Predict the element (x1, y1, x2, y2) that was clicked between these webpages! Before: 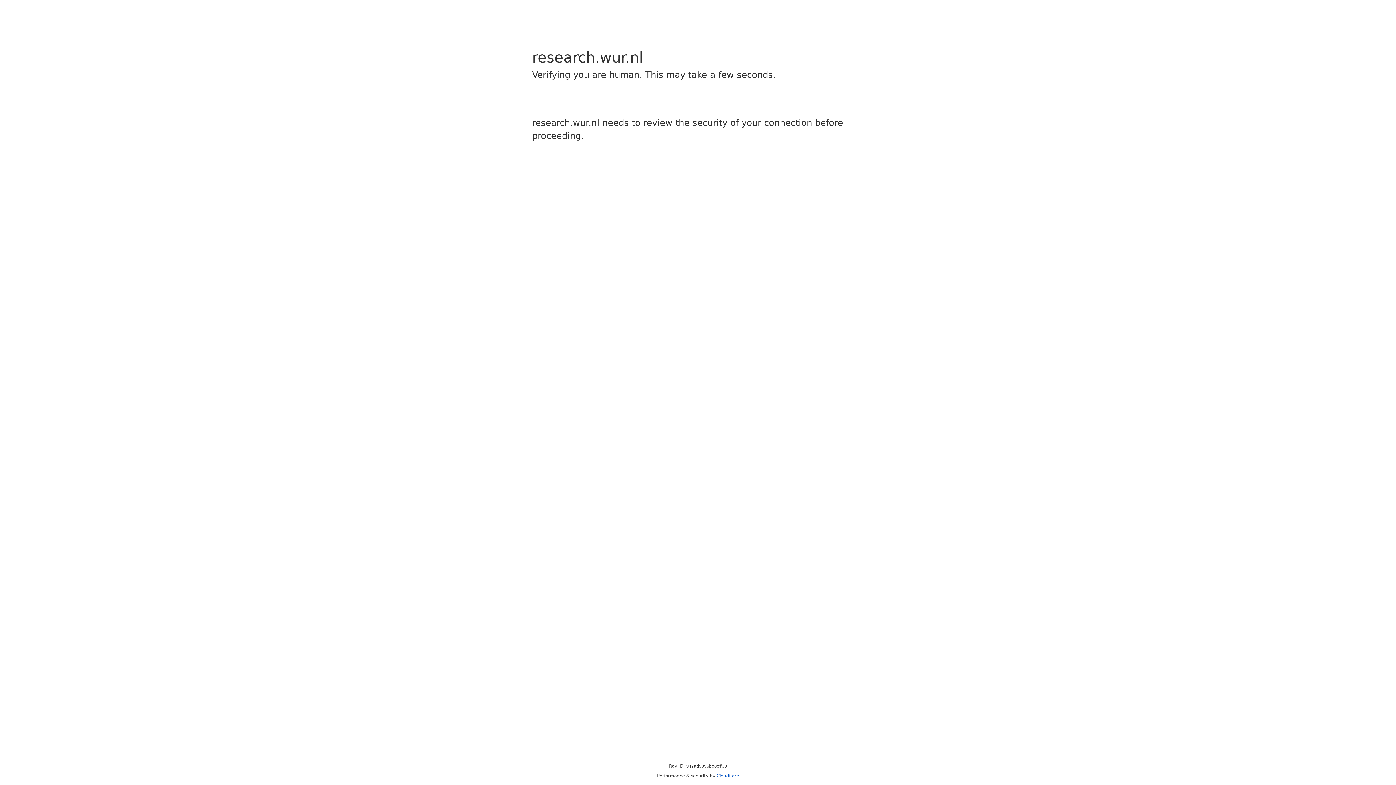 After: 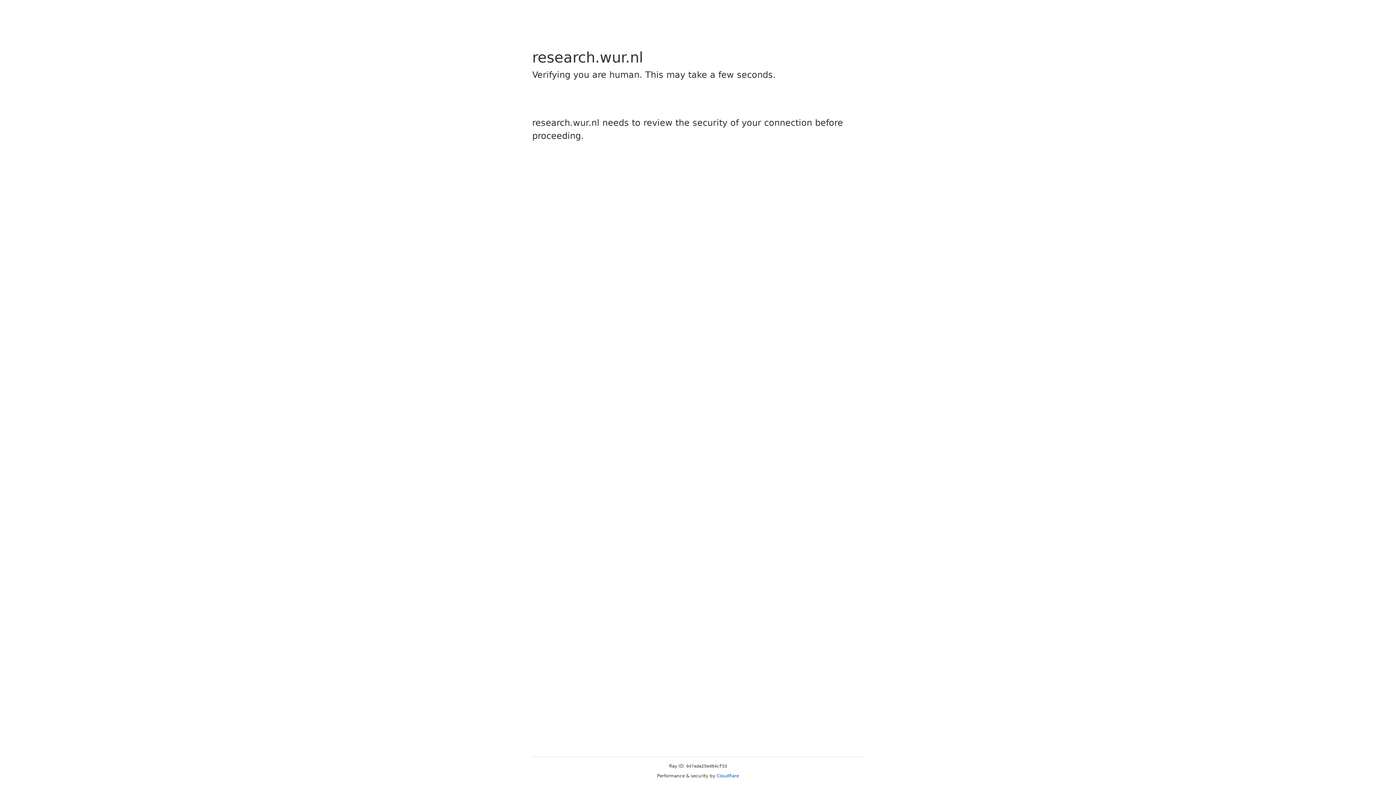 Action: label: Cloudflare bbox: (716, 773, 739, 778)